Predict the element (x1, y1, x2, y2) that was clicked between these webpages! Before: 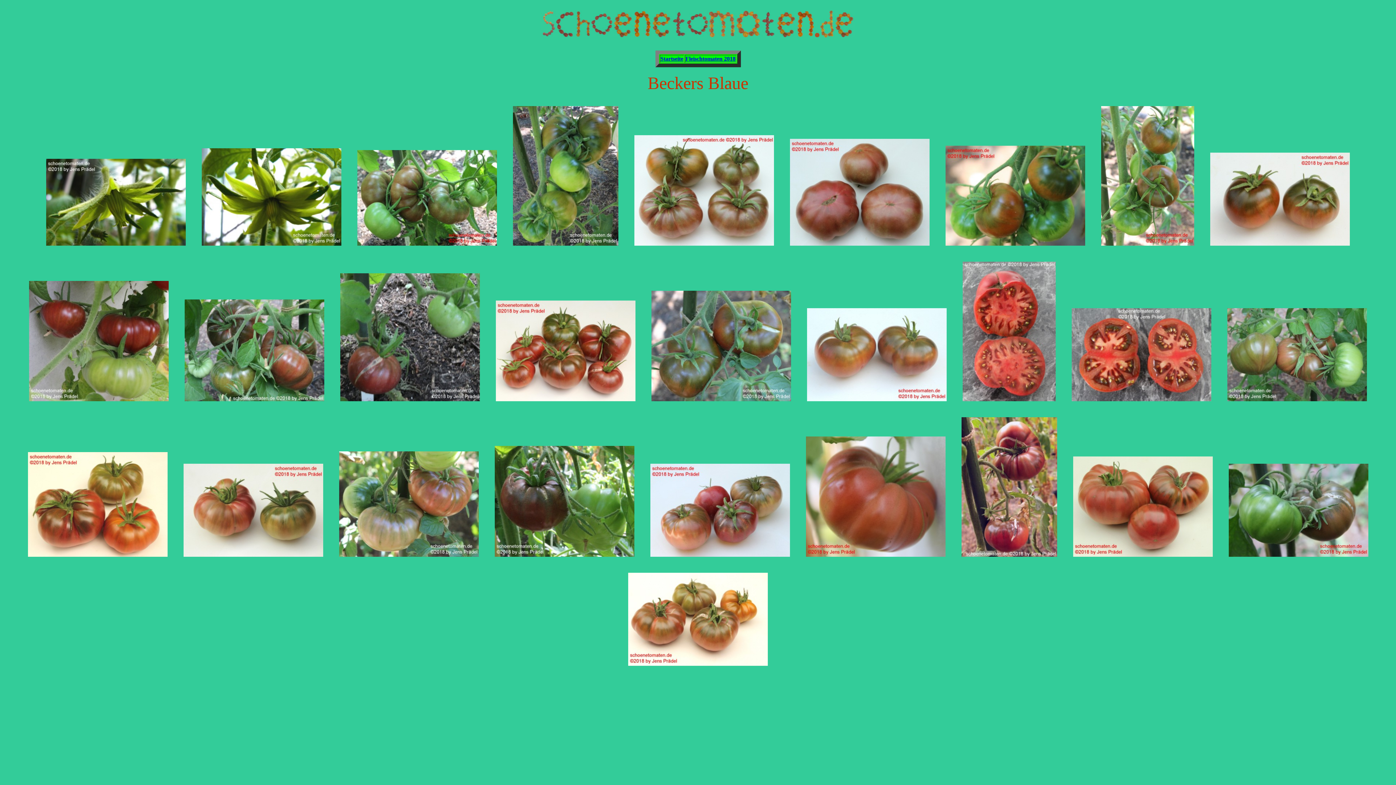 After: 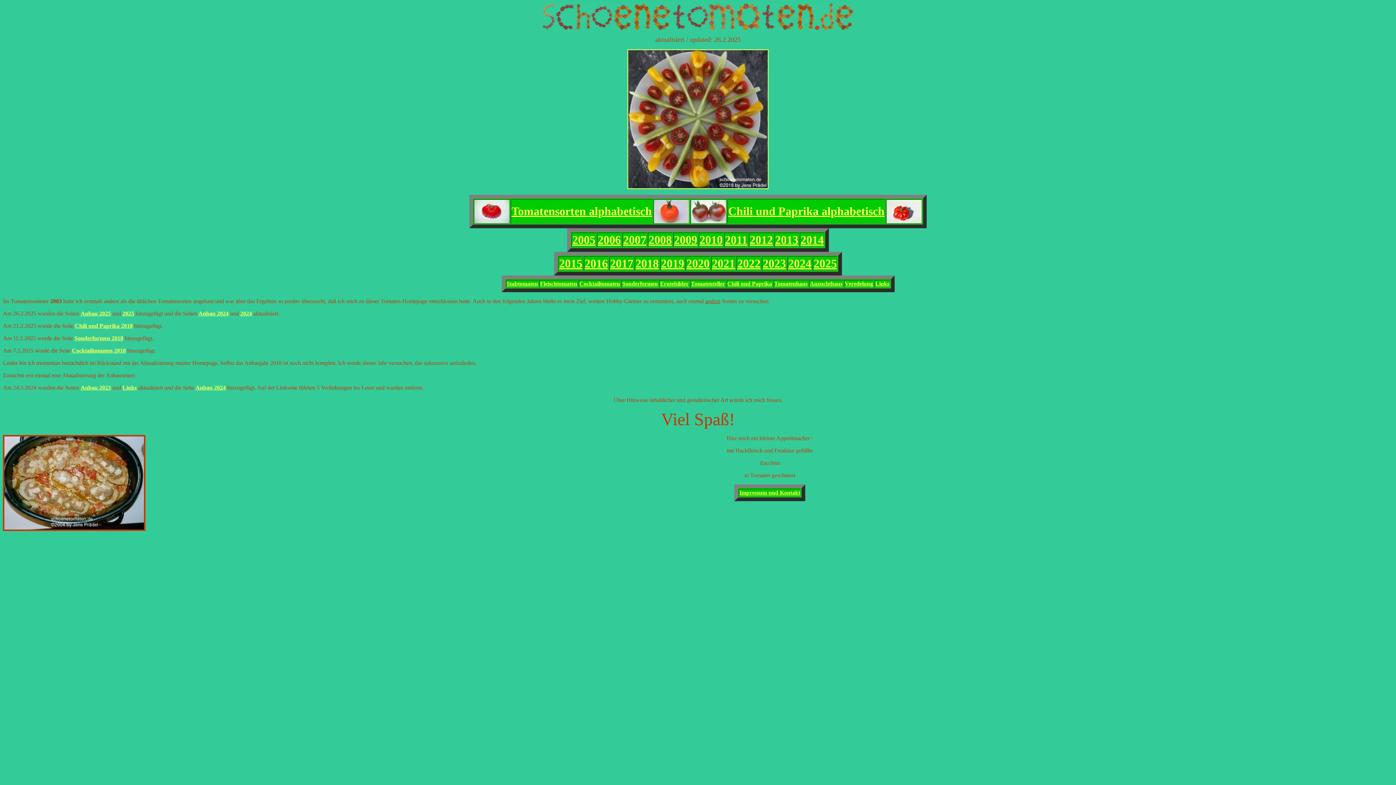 Action: bbox: (660, 55, 683, 61) label: Startseite